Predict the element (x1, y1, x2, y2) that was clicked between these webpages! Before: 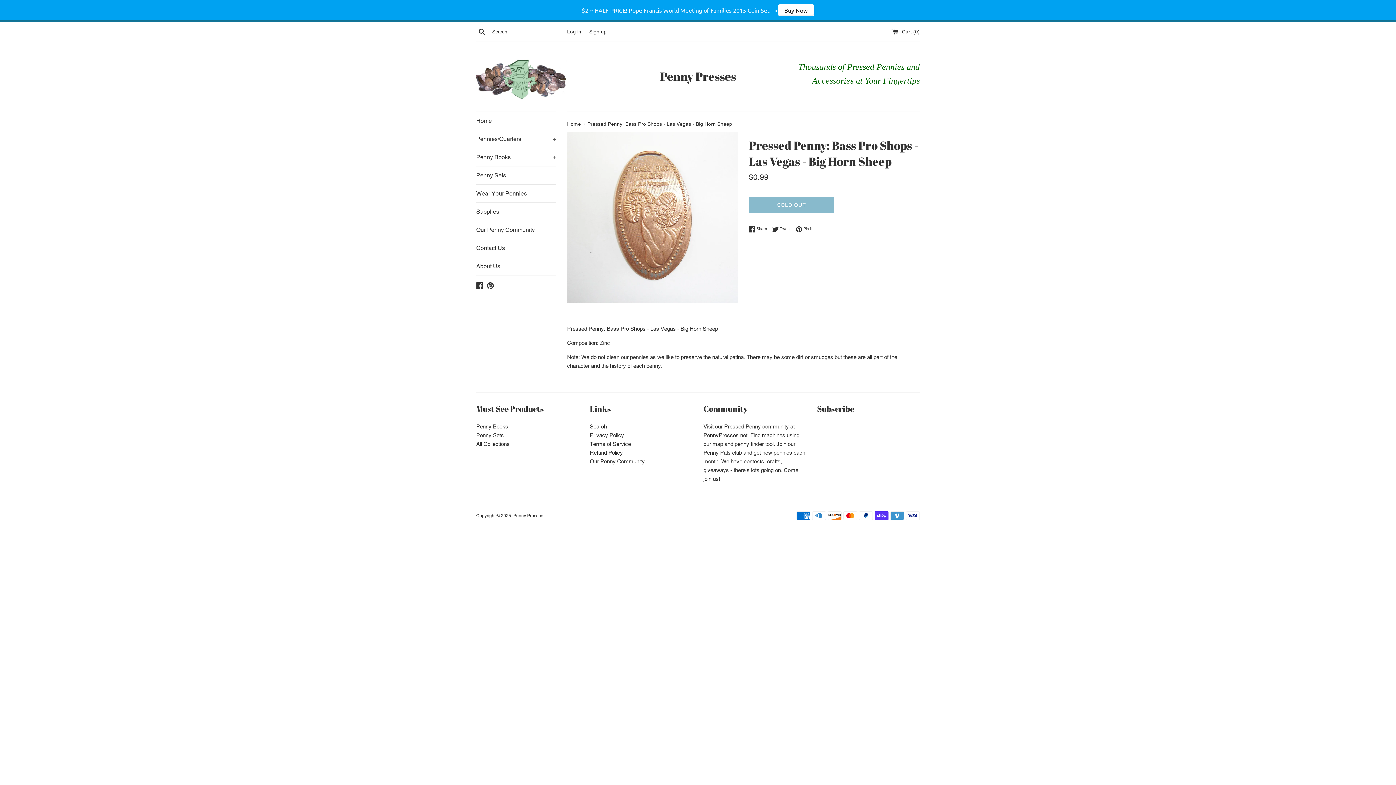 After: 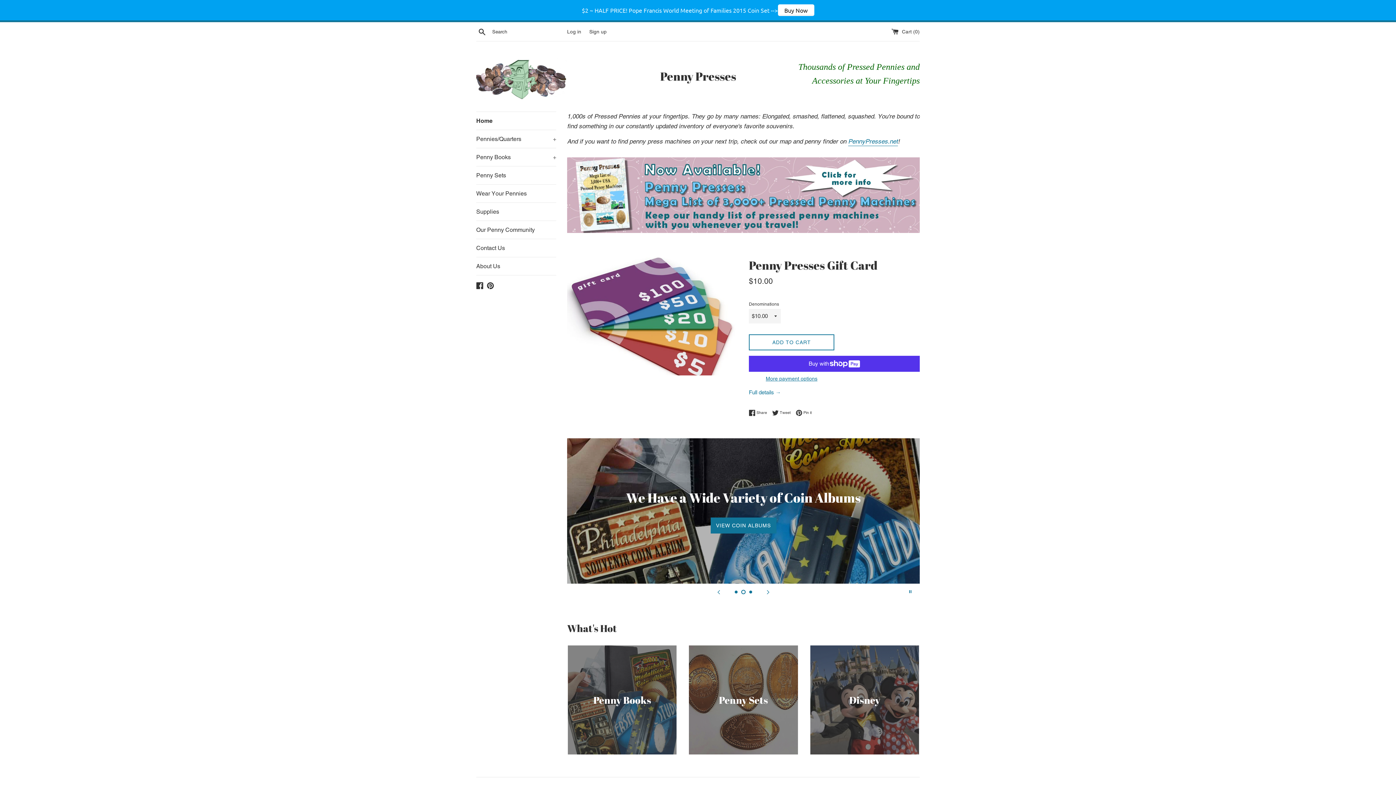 Action: bbox: (624, 68, 772, 84) label: Penny Presses